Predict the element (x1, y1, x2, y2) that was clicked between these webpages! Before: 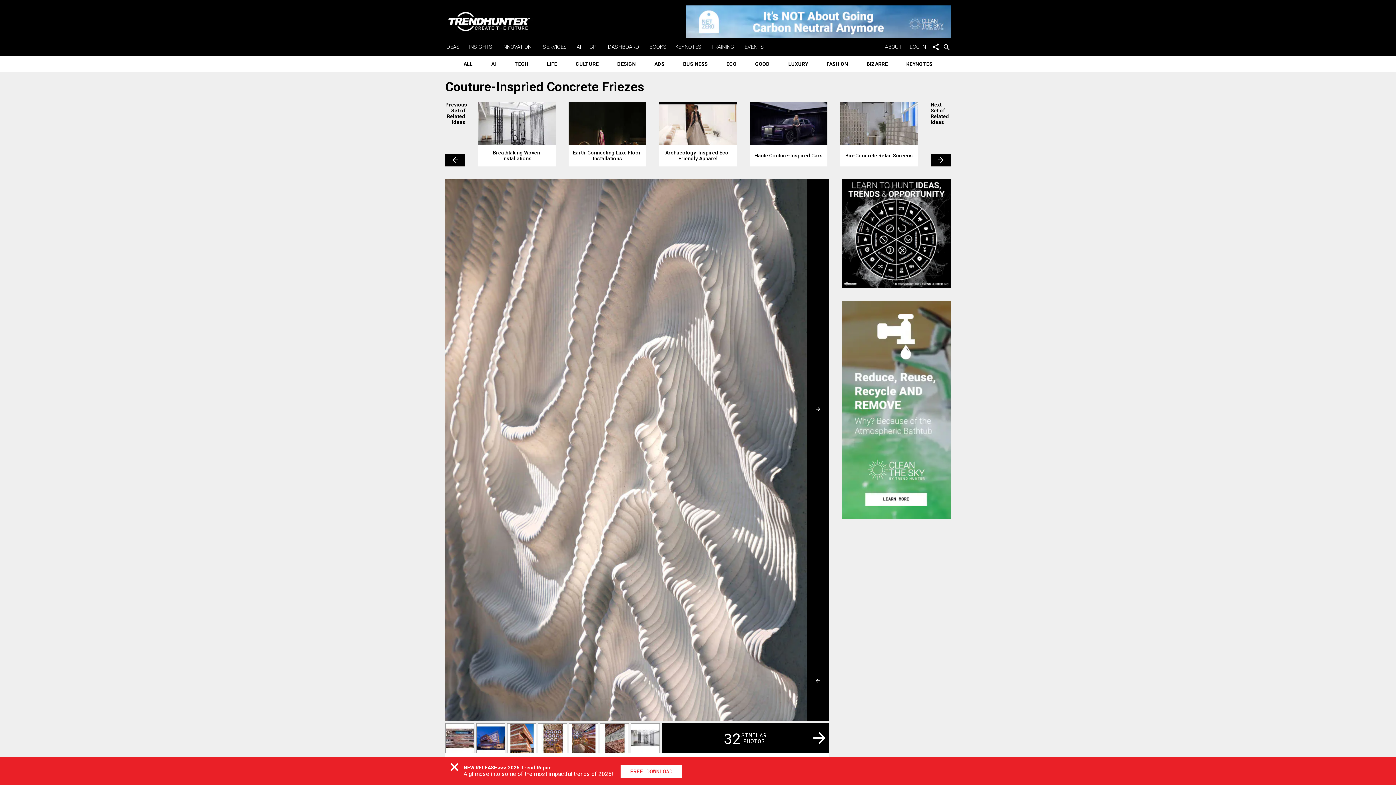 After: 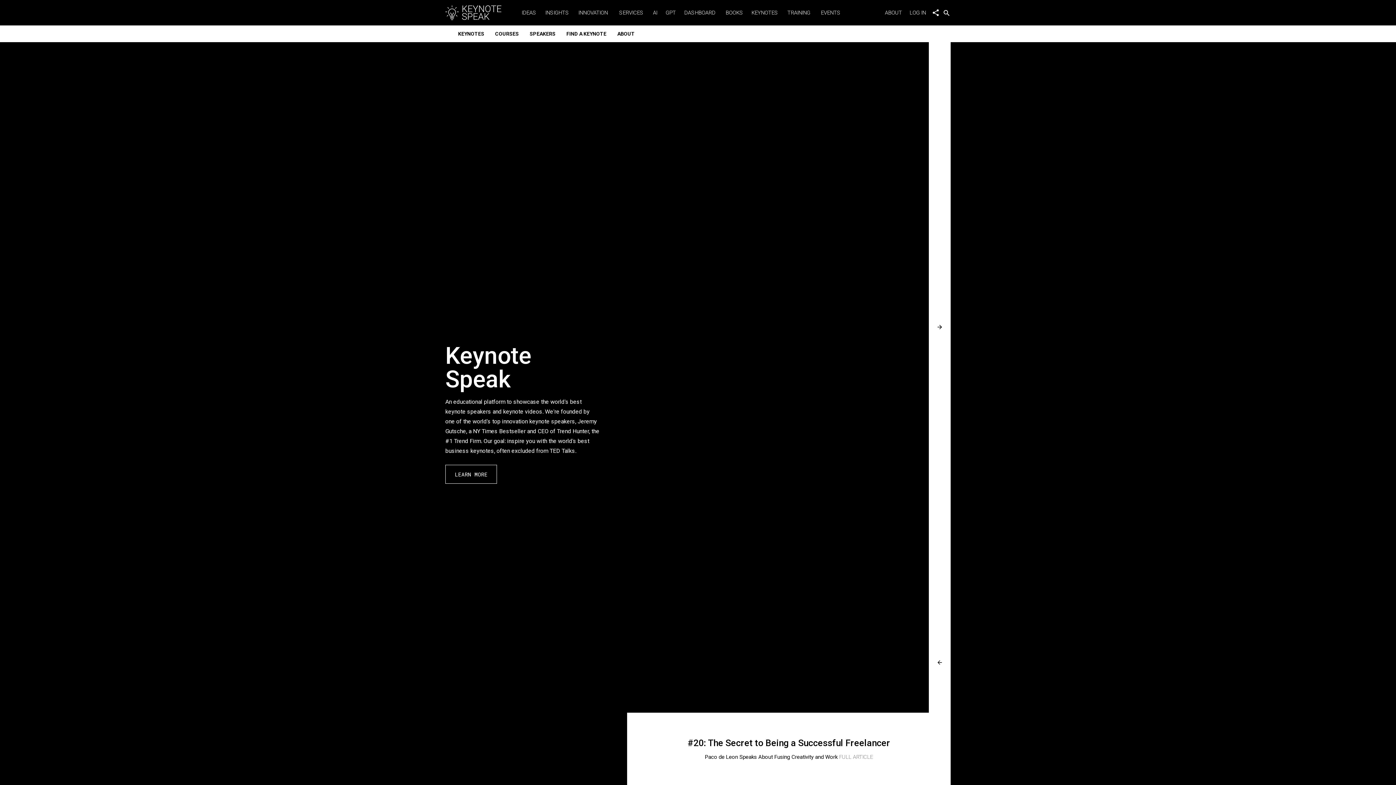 Action: bbox: (901, 55, 938, 72) label: KEYNOTES